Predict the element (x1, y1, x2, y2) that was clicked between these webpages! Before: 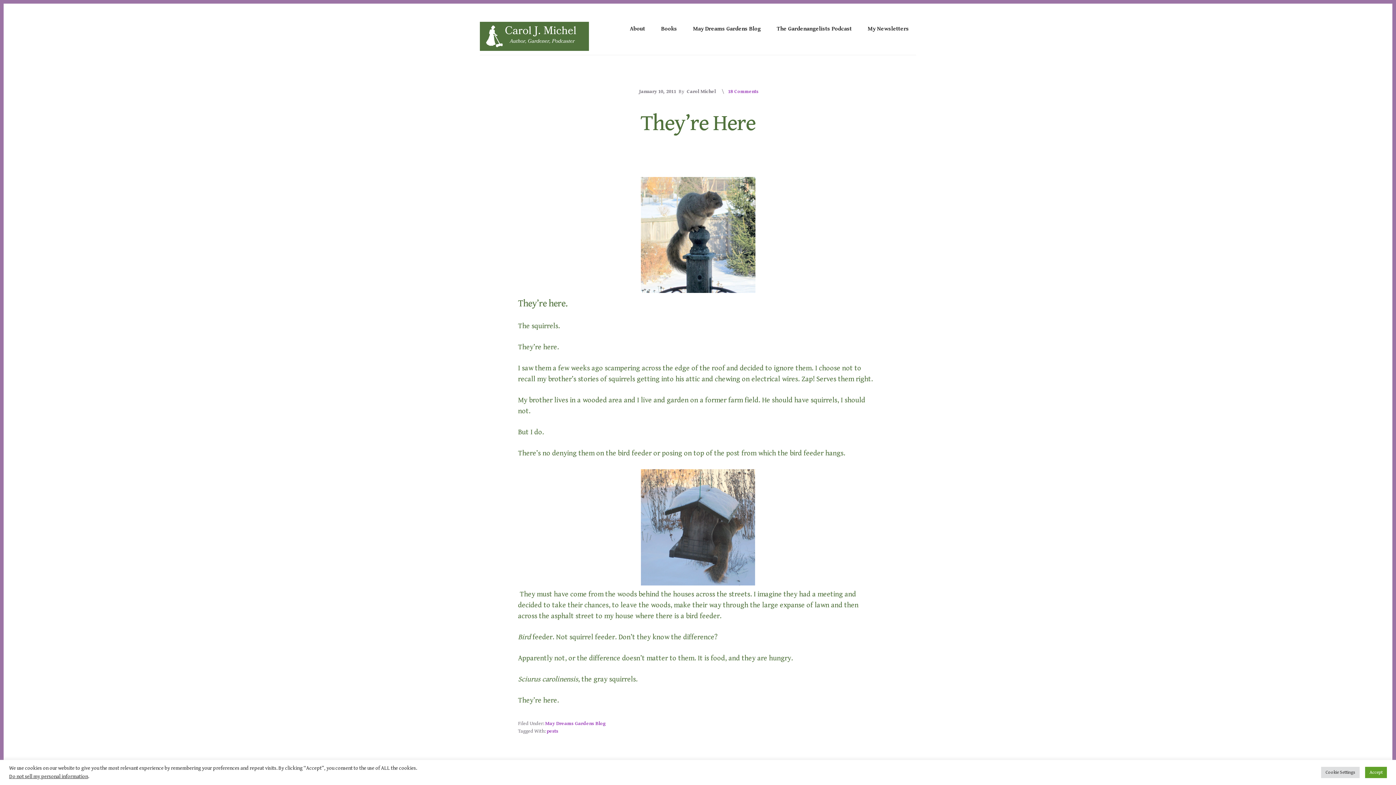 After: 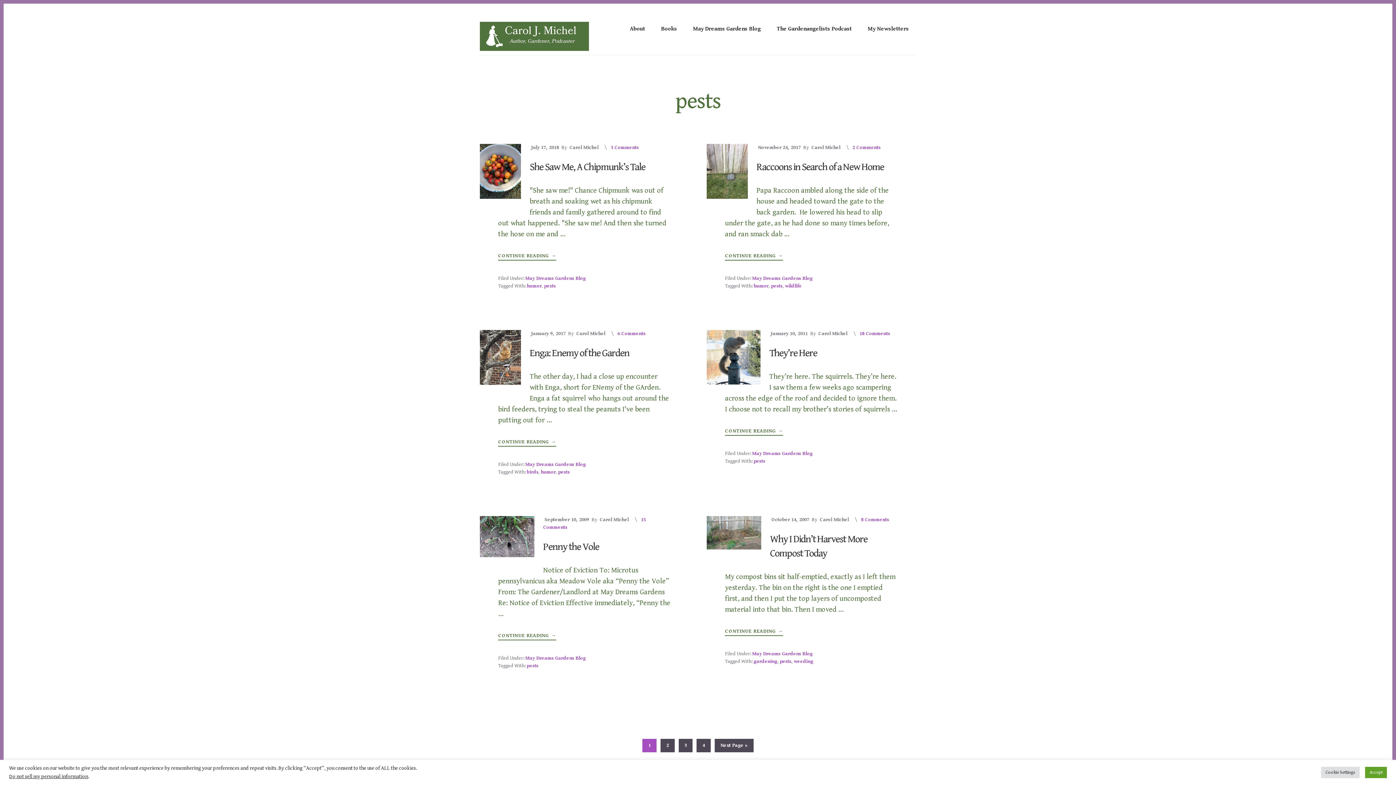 Action: bbox: (546, 728, 558, 734) label: pests